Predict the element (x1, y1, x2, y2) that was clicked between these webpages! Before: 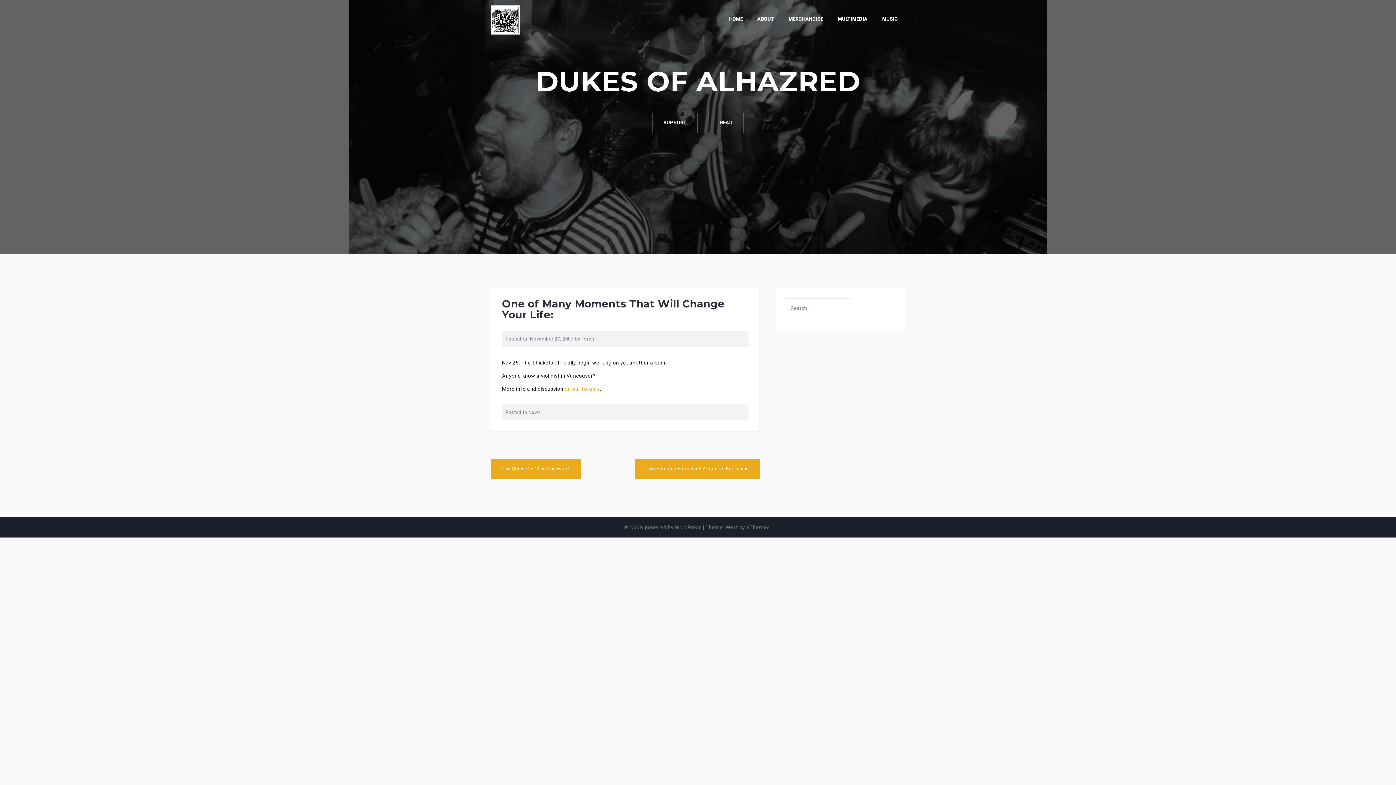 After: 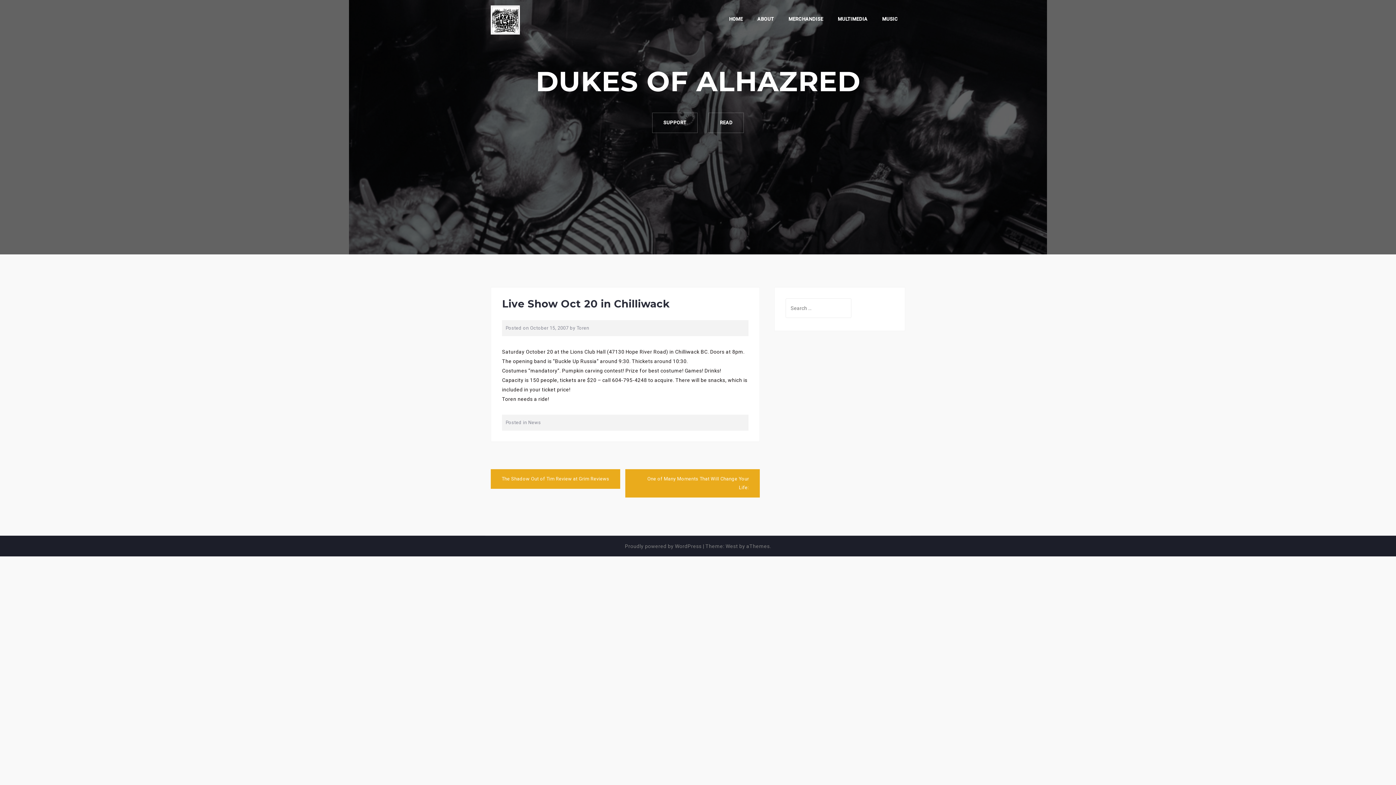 Action: label: Live Show Oct 20 in Chilliwack bbox: (490, 459, 581, 478)